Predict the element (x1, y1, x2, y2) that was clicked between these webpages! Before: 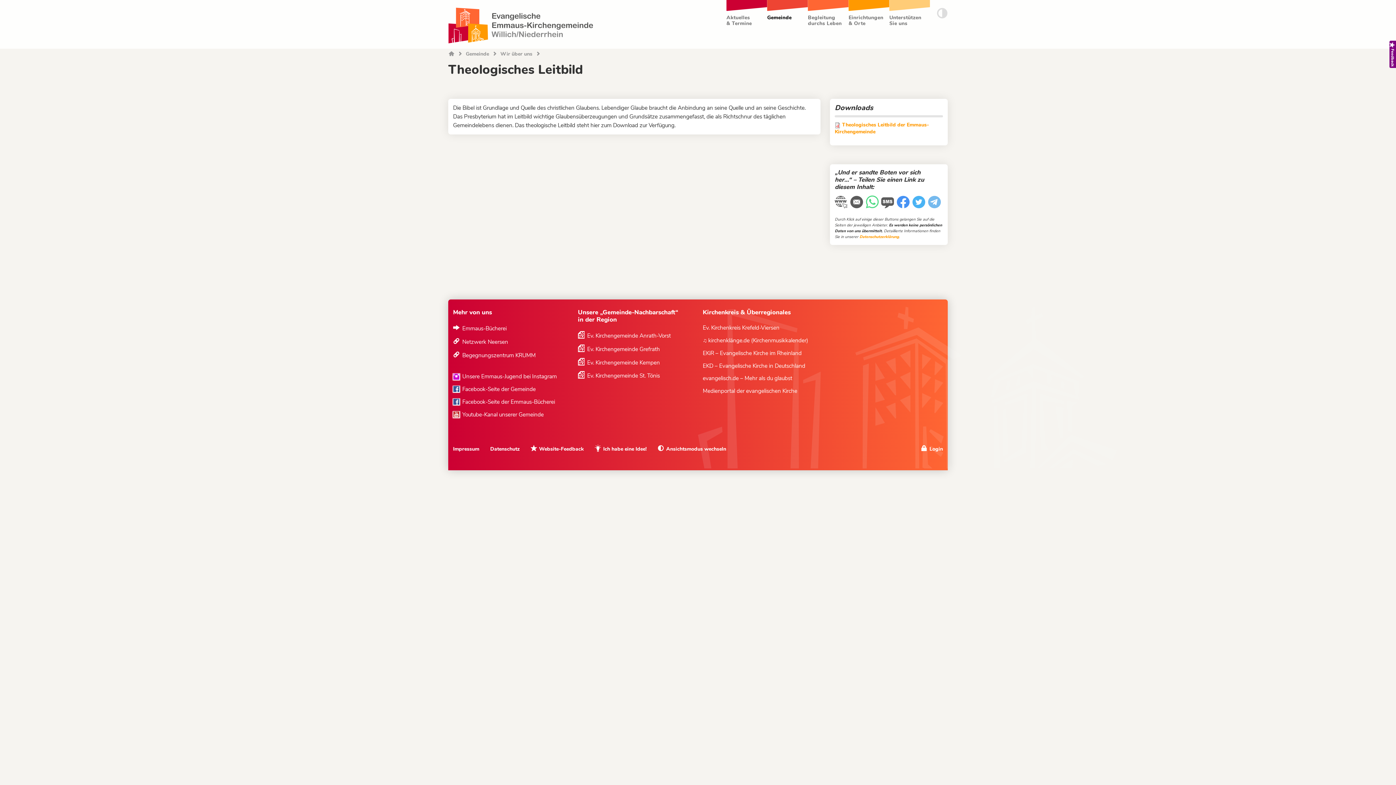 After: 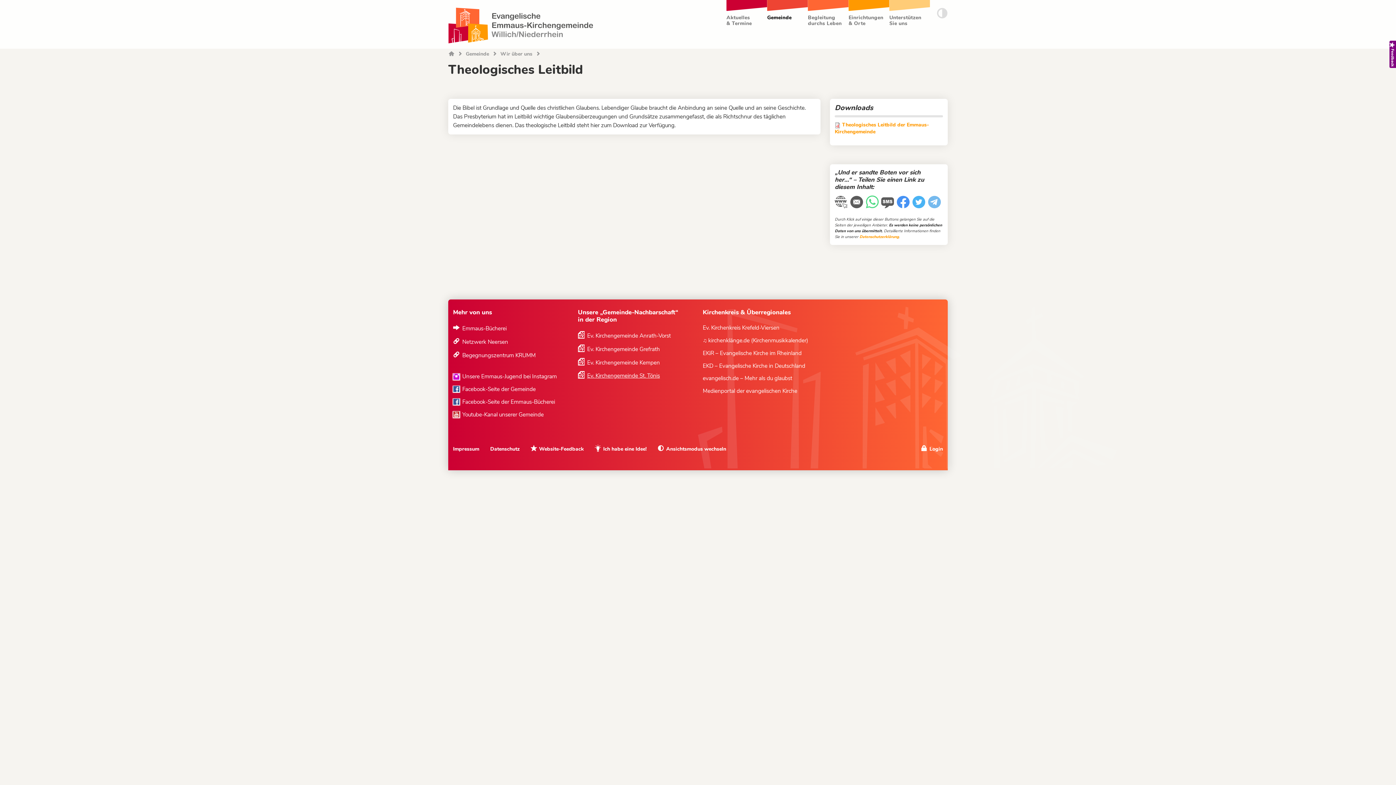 Action: label: Ev. Kirchengemeinde St. Tönis bbox: (578, 372, 660, 379)